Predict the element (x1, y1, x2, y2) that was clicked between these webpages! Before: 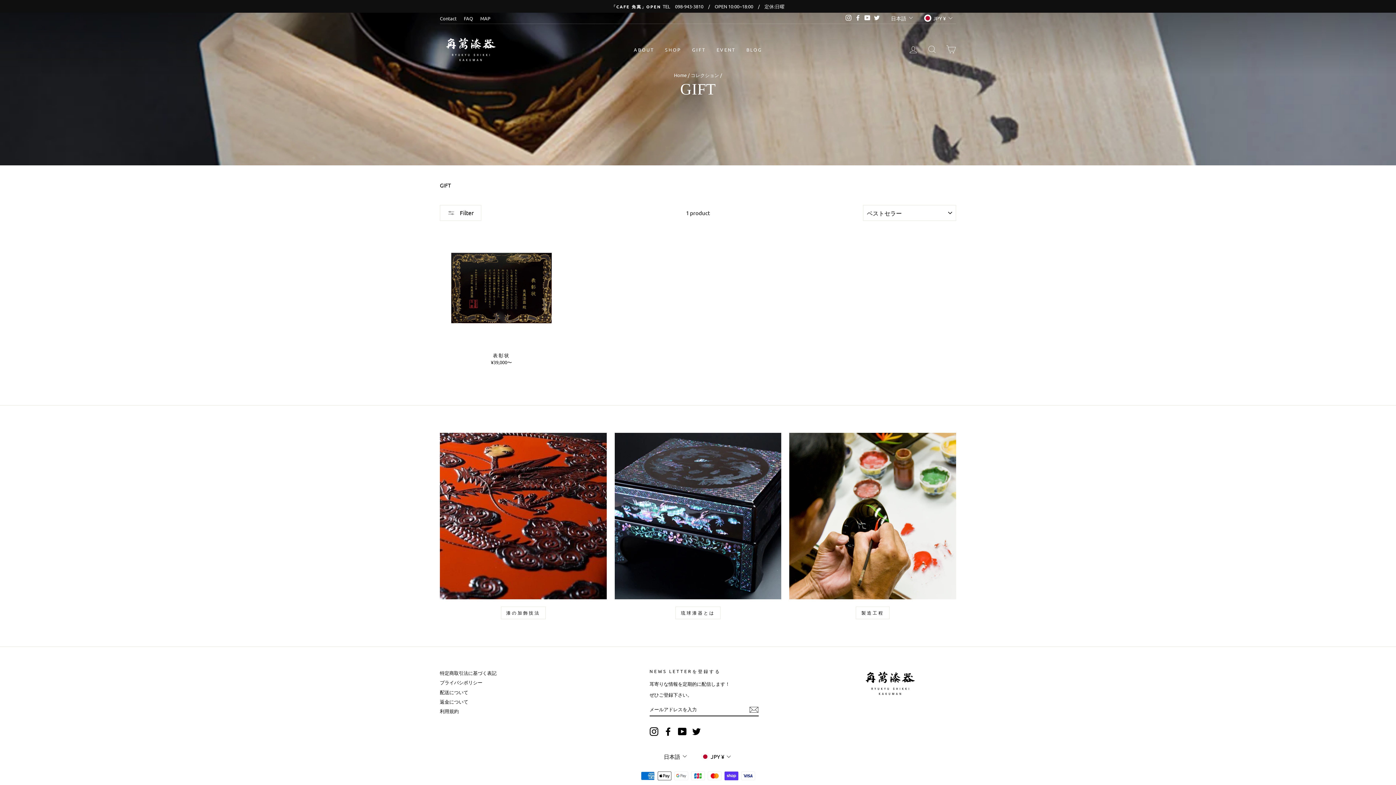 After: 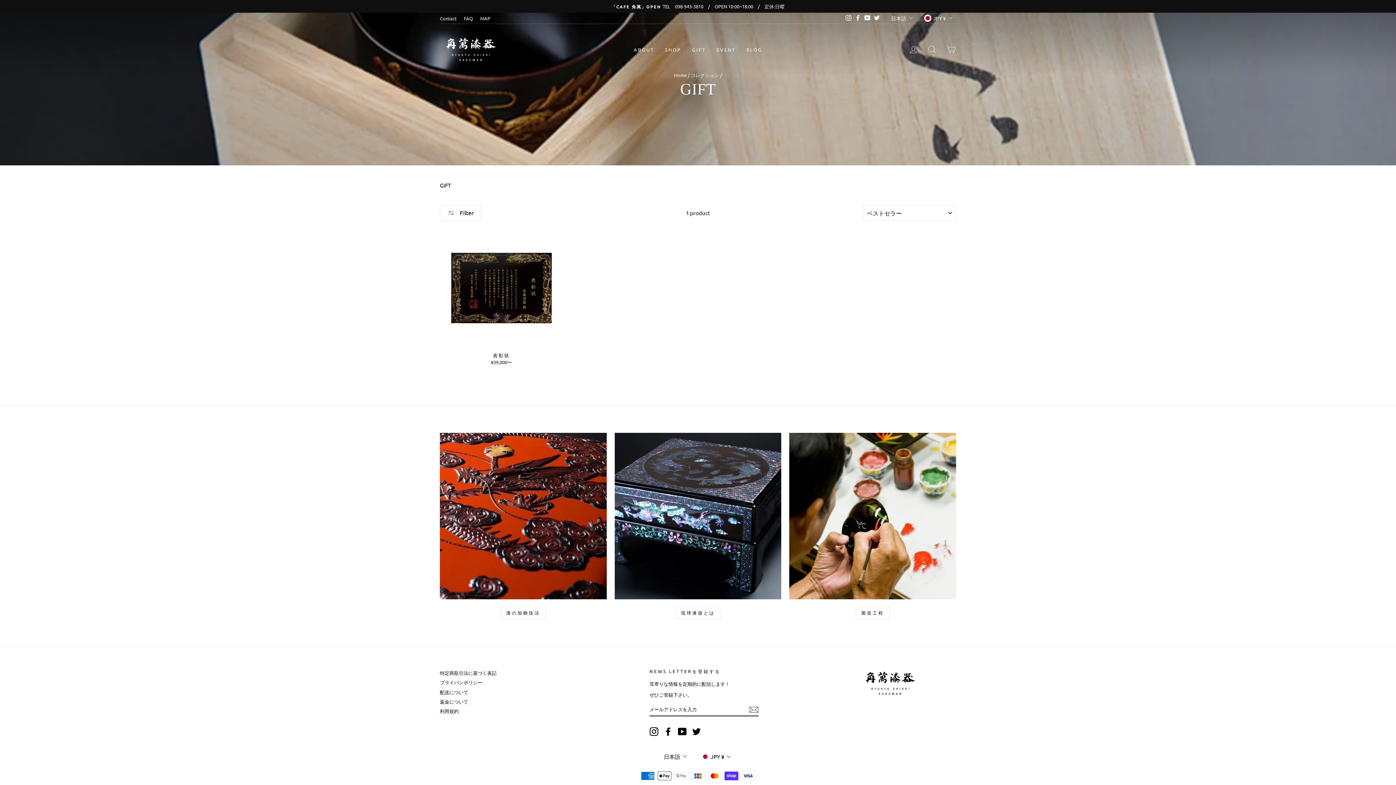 Action: bbox: (872, 13, 881, 23) label: Twitter